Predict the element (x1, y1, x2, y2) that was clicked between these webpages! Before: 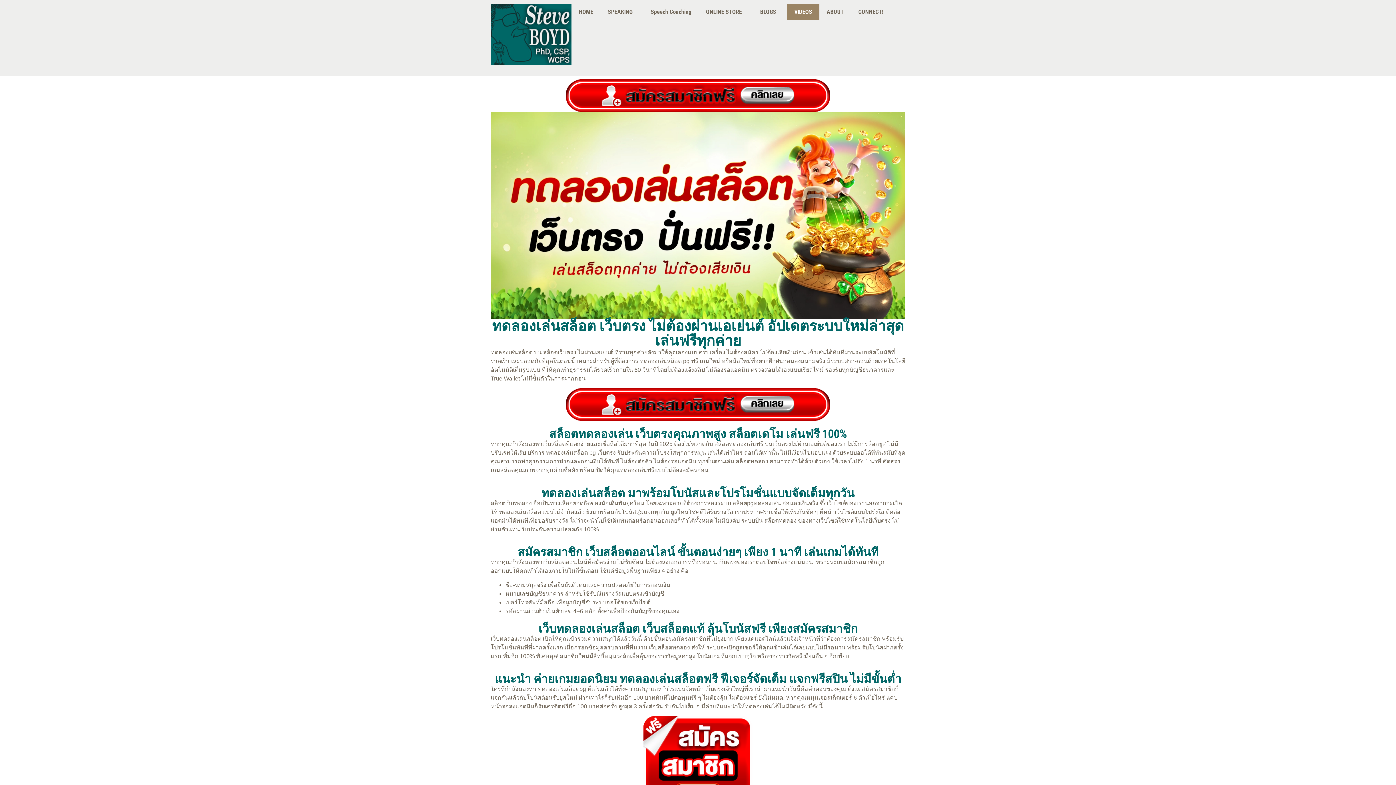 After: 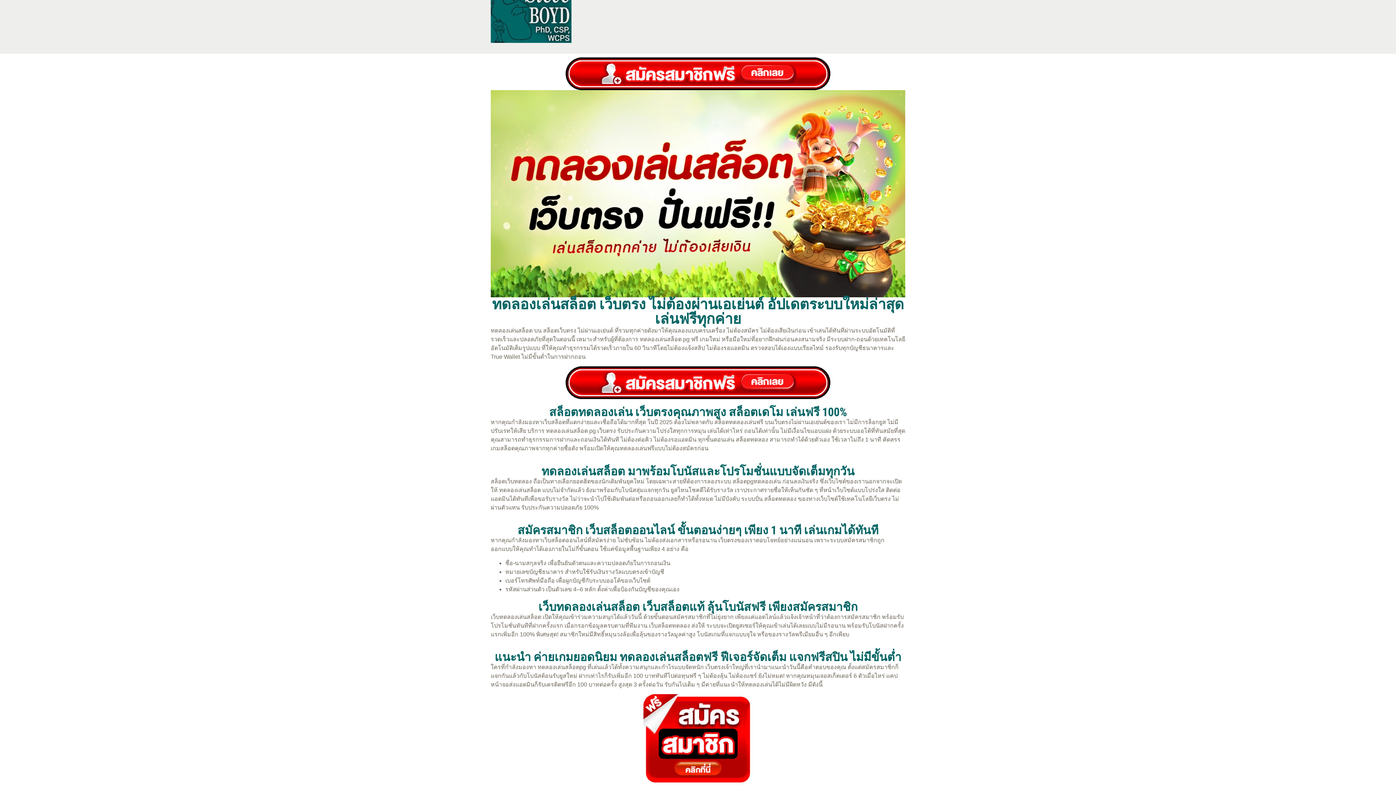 Action: bbox: (643, 716, 752, 807)